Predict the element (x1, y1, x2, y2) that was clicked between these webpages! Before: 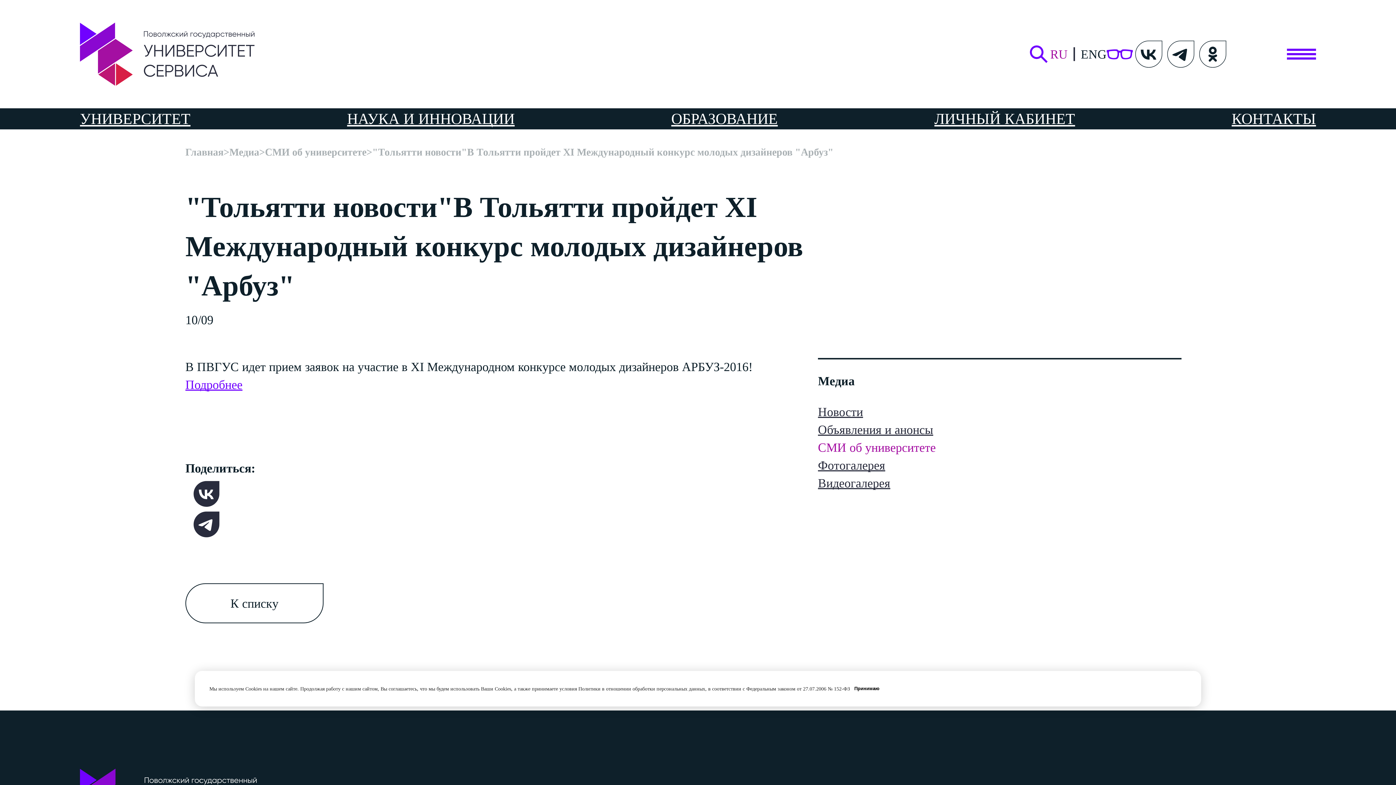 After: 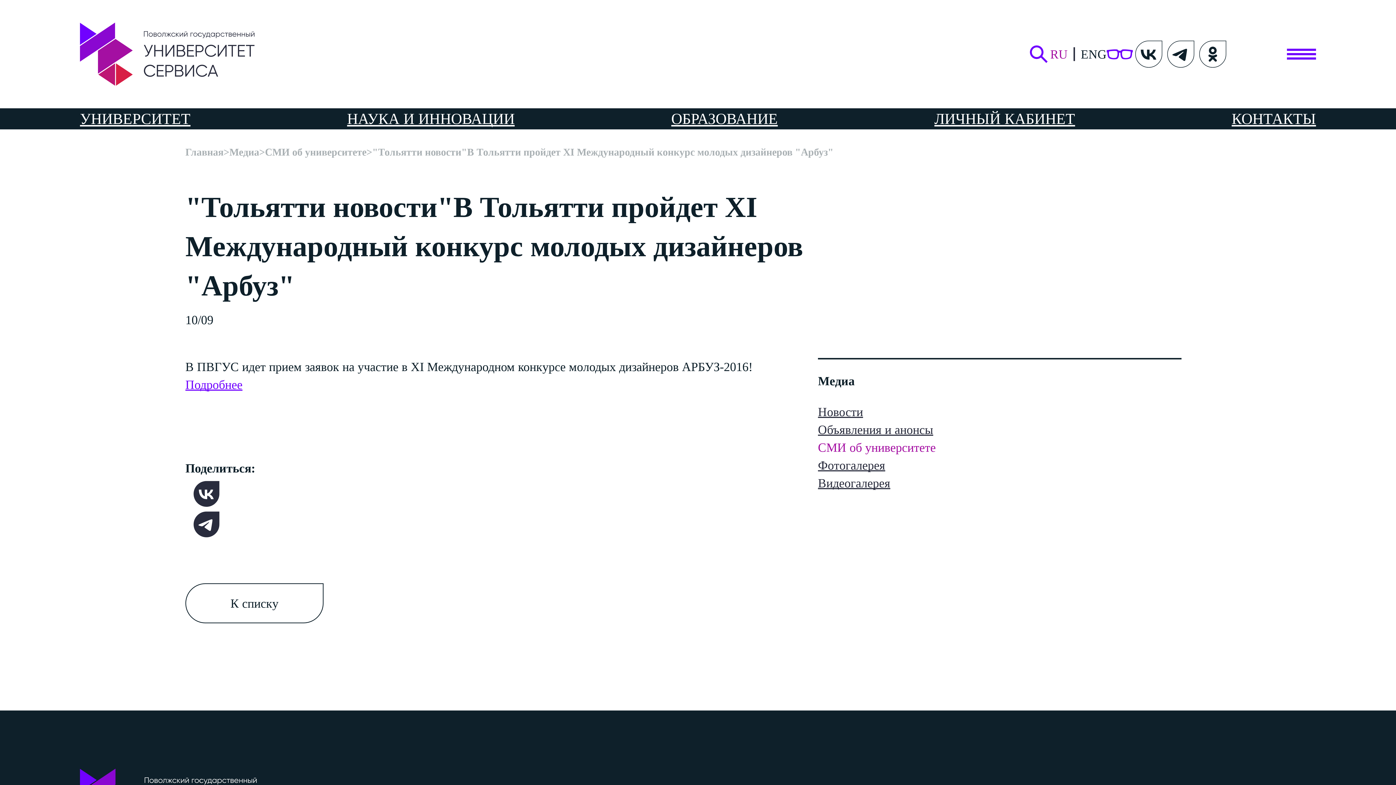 Action: bbox: (850, 682, 884, 696) label: Принимаю